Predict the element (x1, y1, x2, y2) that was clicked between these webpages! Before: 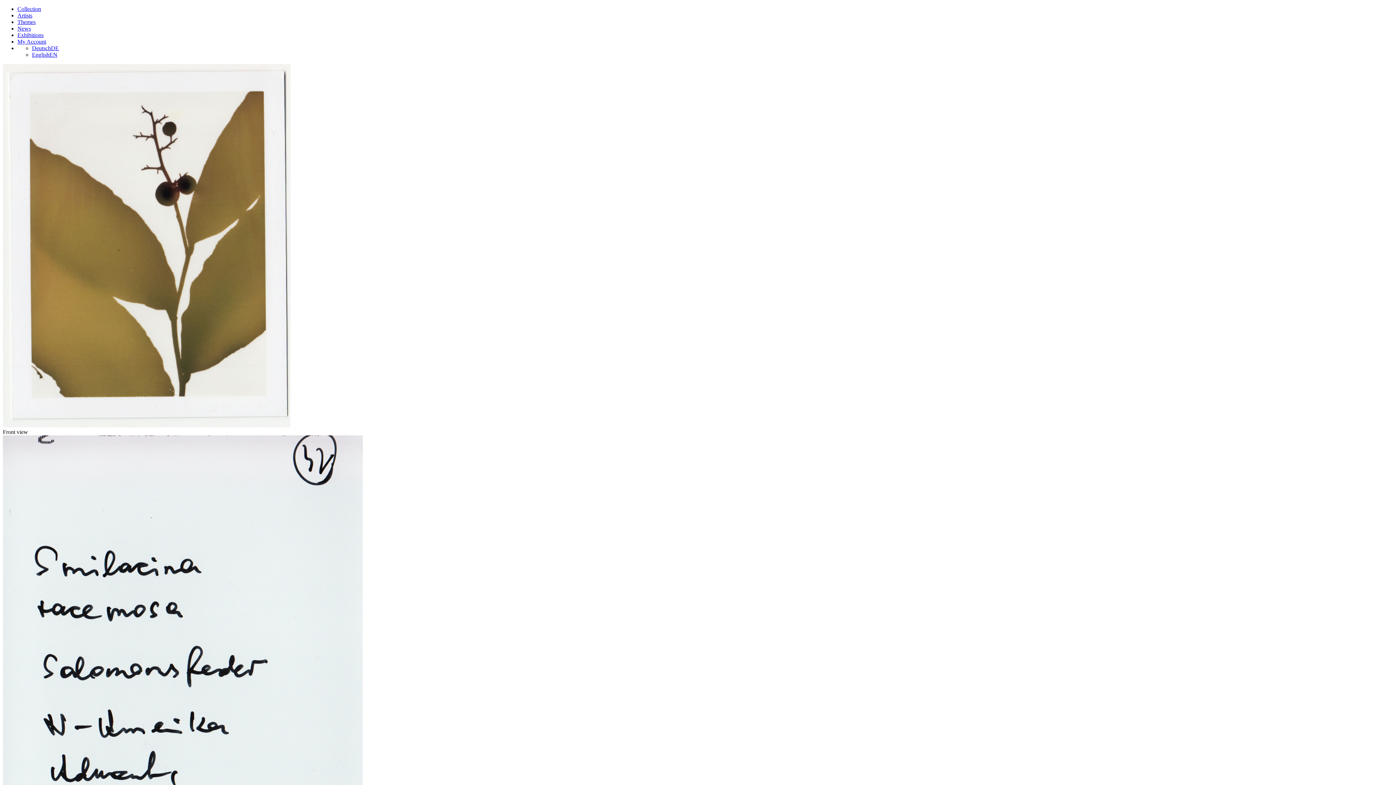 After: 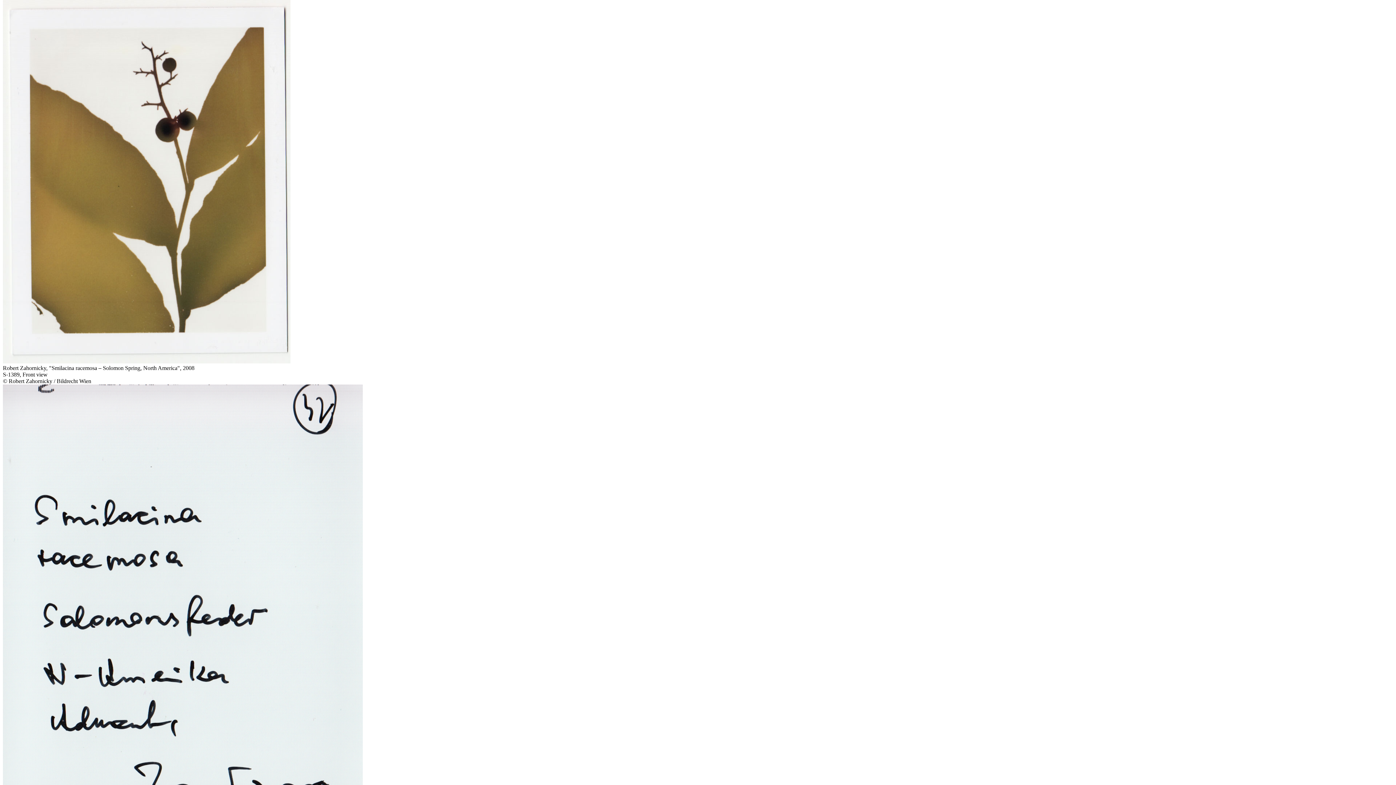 Action: bbox: (2, 422, 290, 428)